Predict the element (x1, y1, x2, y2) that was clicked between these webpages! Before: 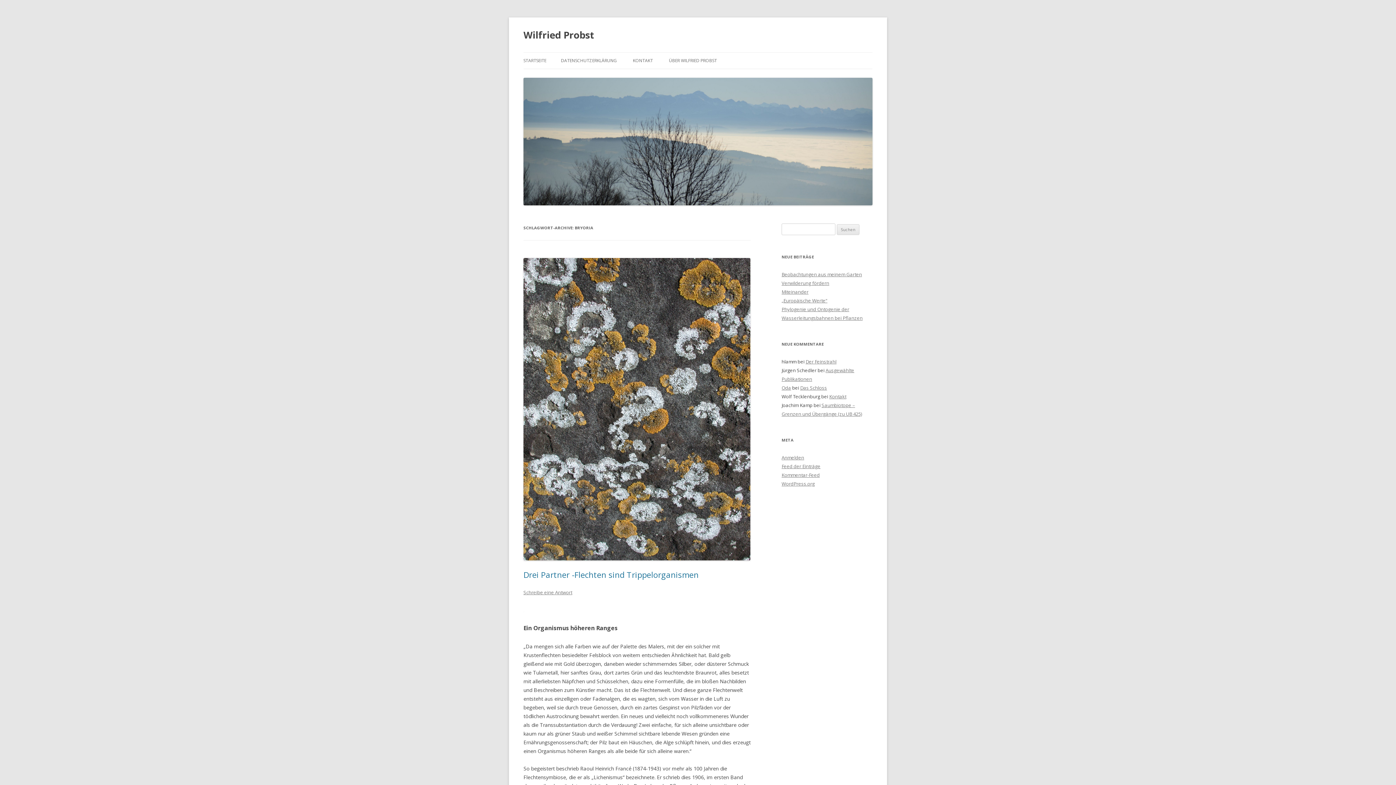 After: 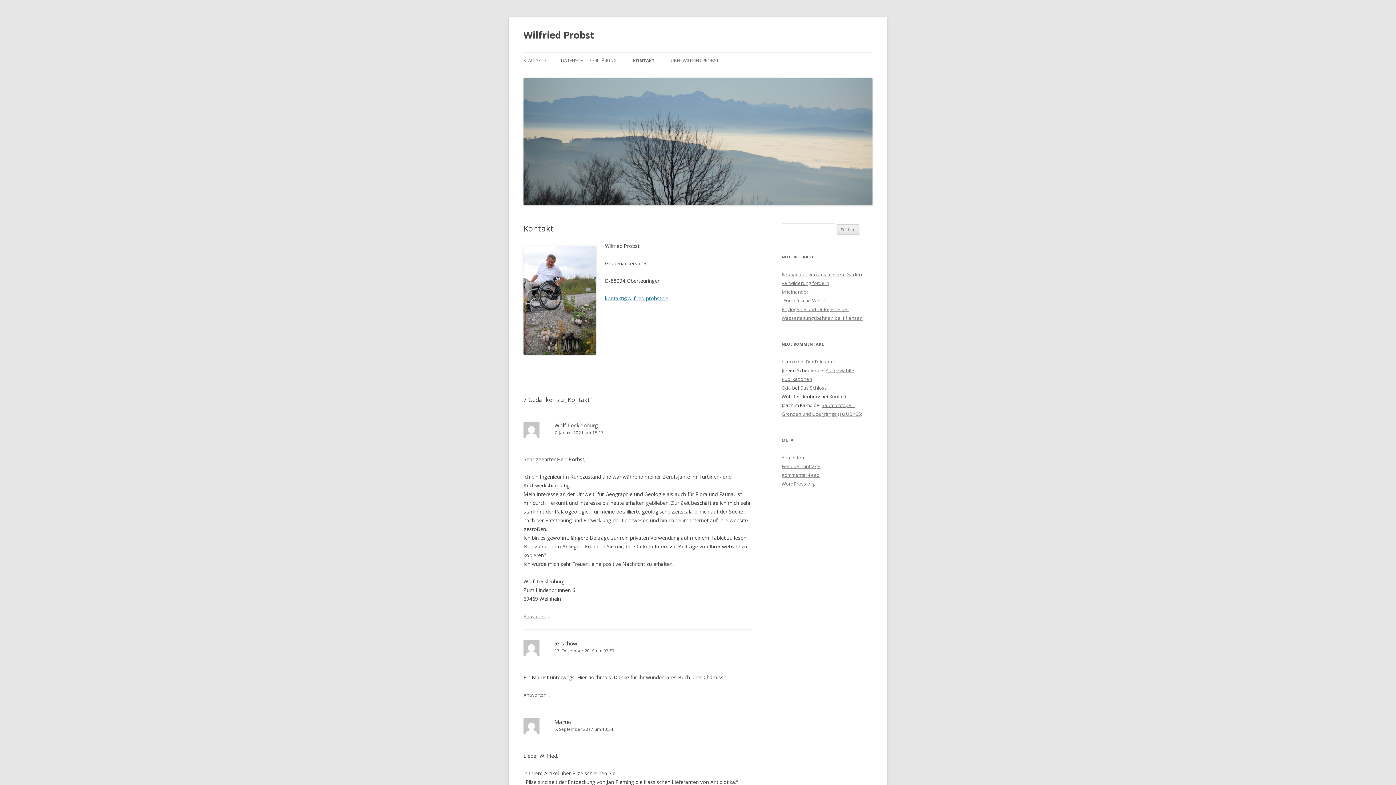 Action: label: KONTAKT bbox: (633, 52, 653, 68)